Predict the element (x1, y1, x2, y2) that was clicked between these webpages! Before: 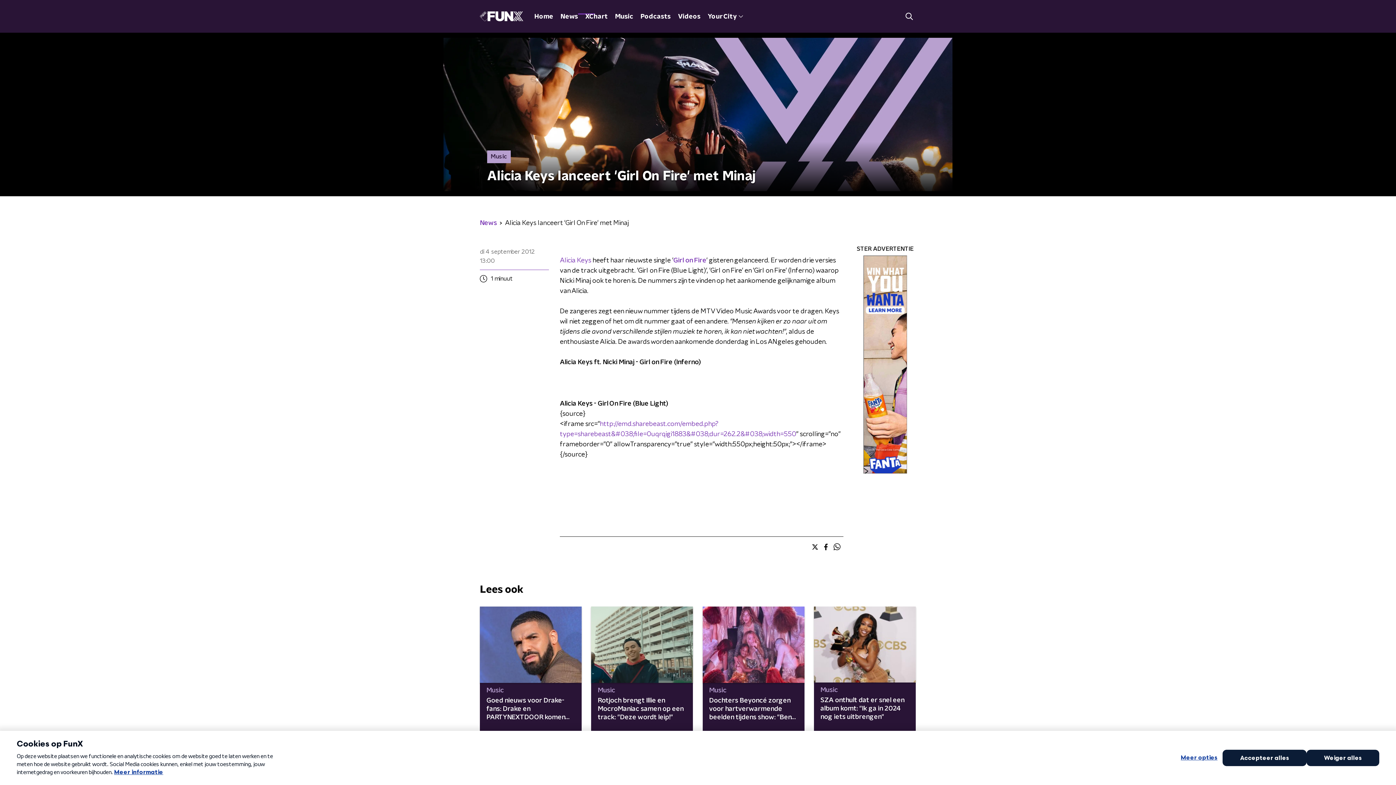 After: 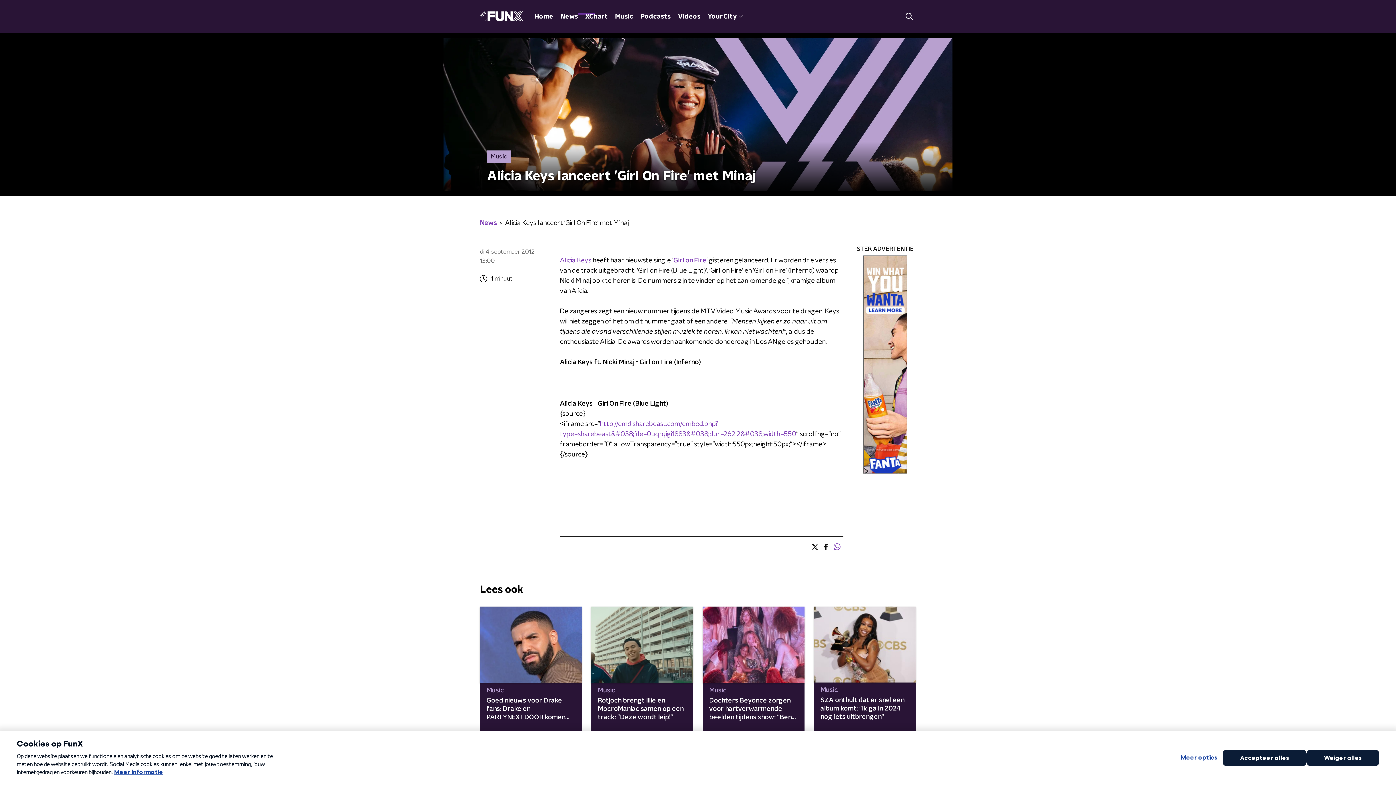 Action: bbox: (830, 540, 843, 553)